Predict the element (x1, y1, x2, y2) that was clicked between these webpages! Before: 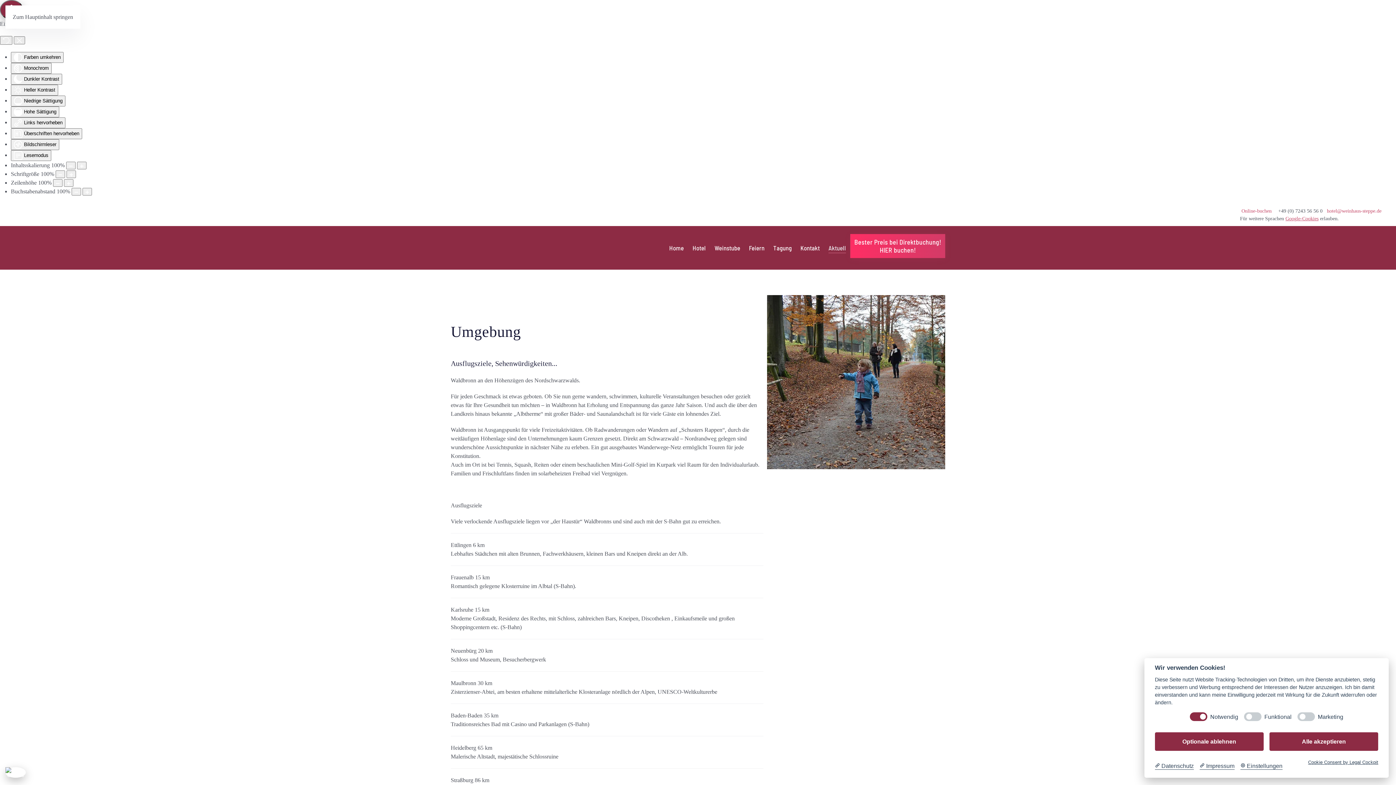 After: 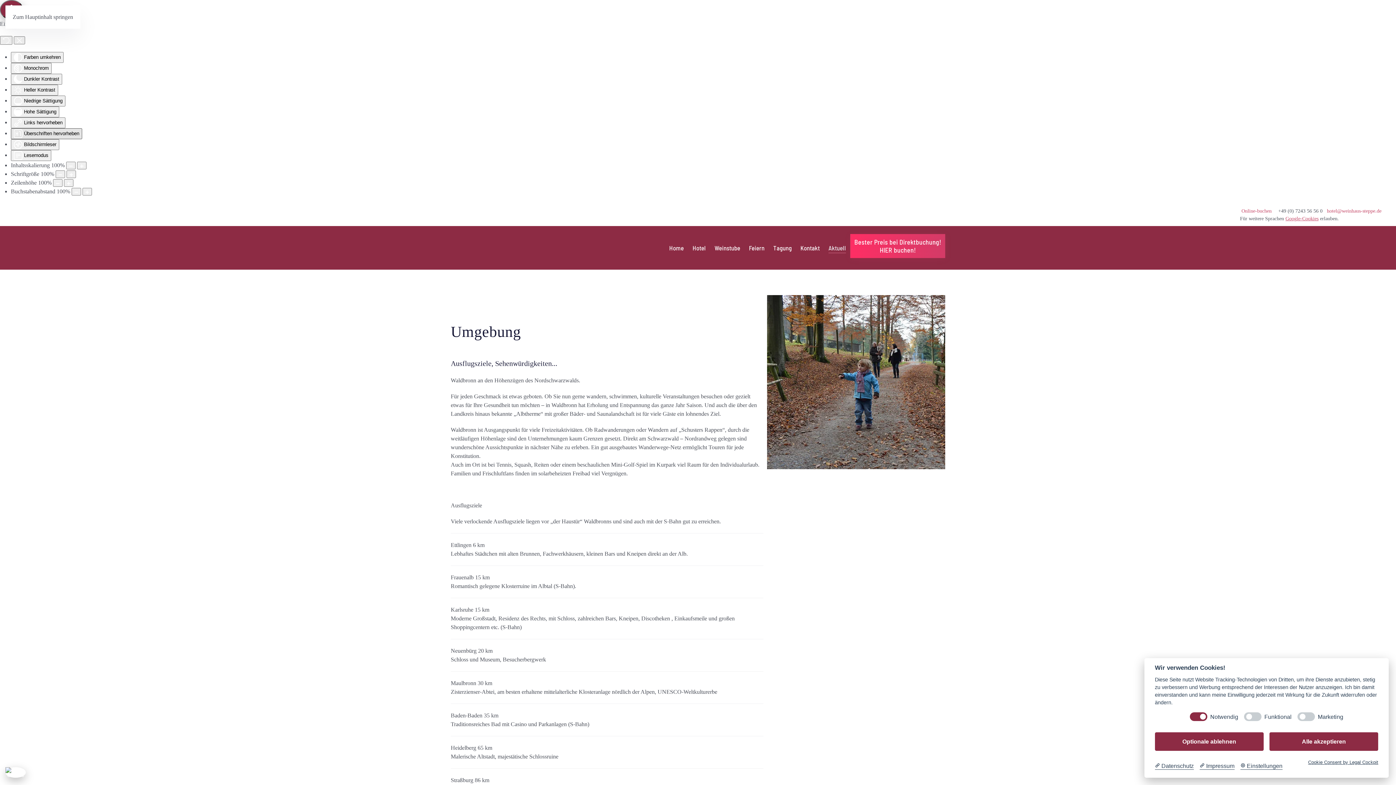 Action: label:  Überschriften hervorheben bbox: (10, 128, 82, 139)